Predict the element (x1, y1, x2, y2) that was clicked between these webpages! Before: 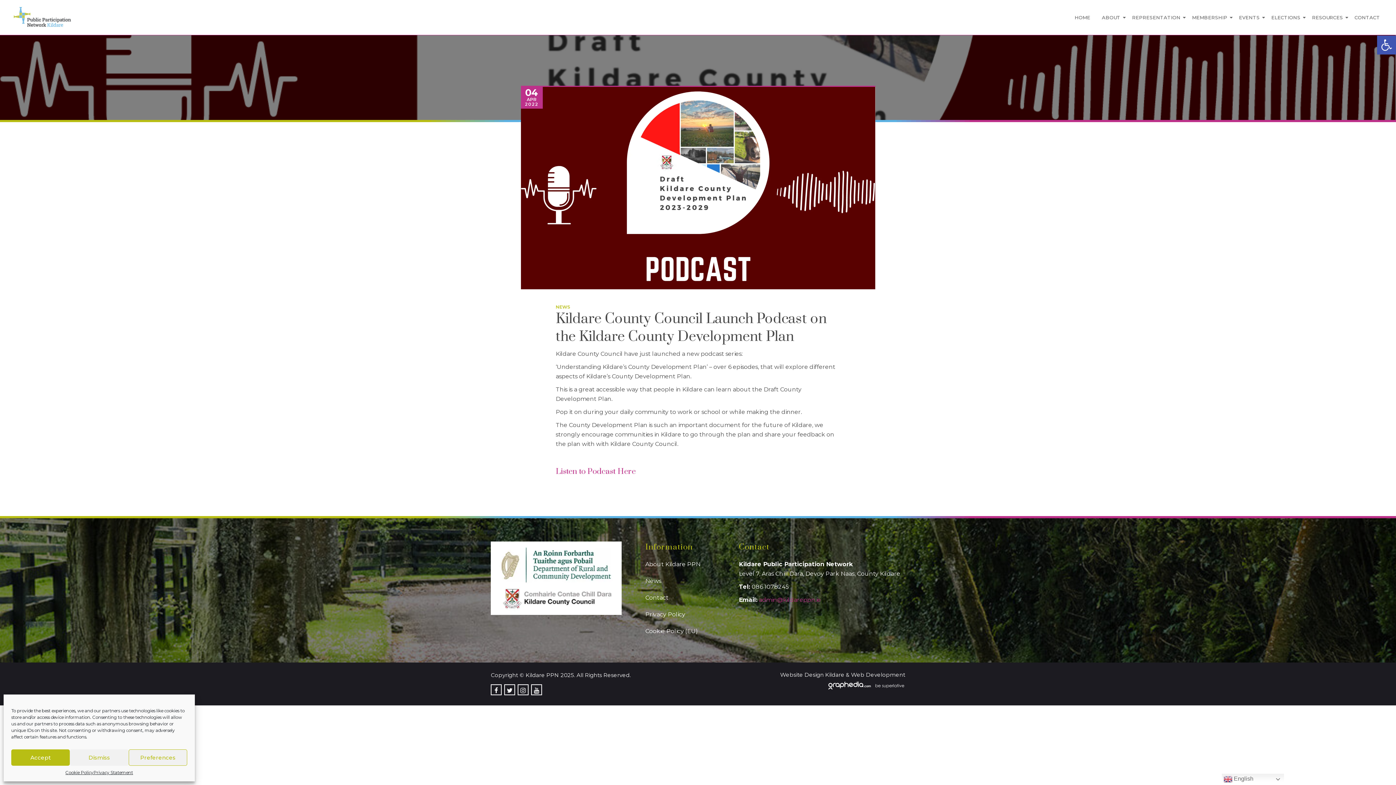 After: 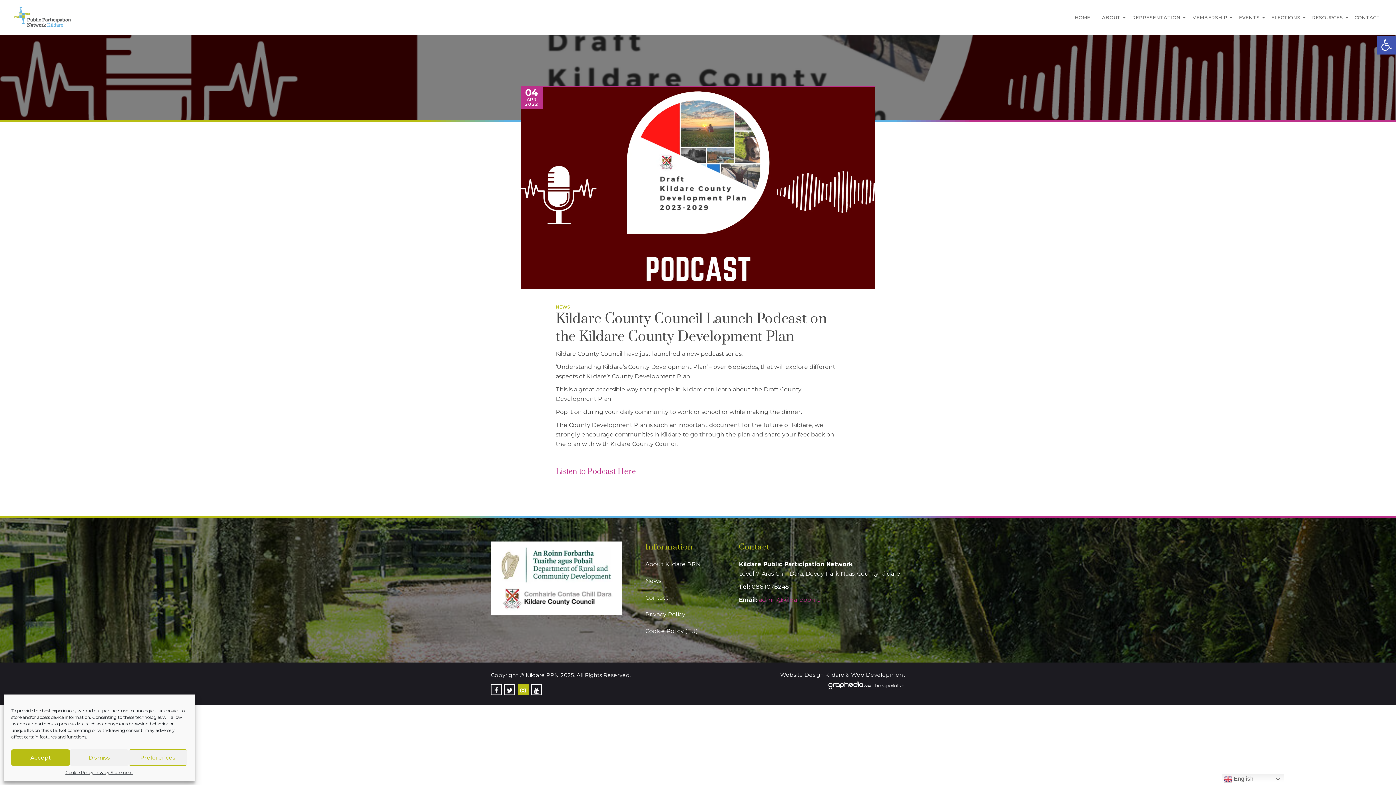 Action: bbox: (517, 684, 528, 695)